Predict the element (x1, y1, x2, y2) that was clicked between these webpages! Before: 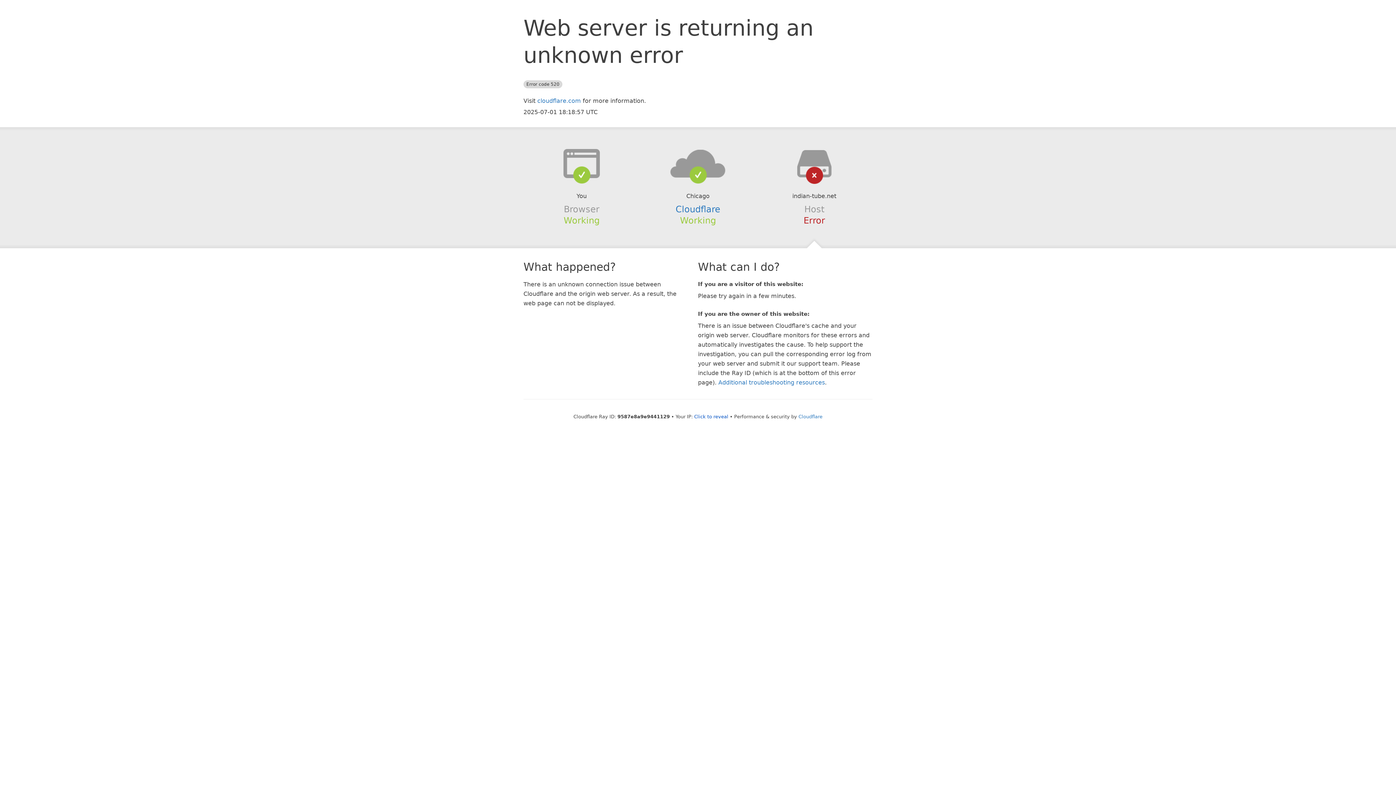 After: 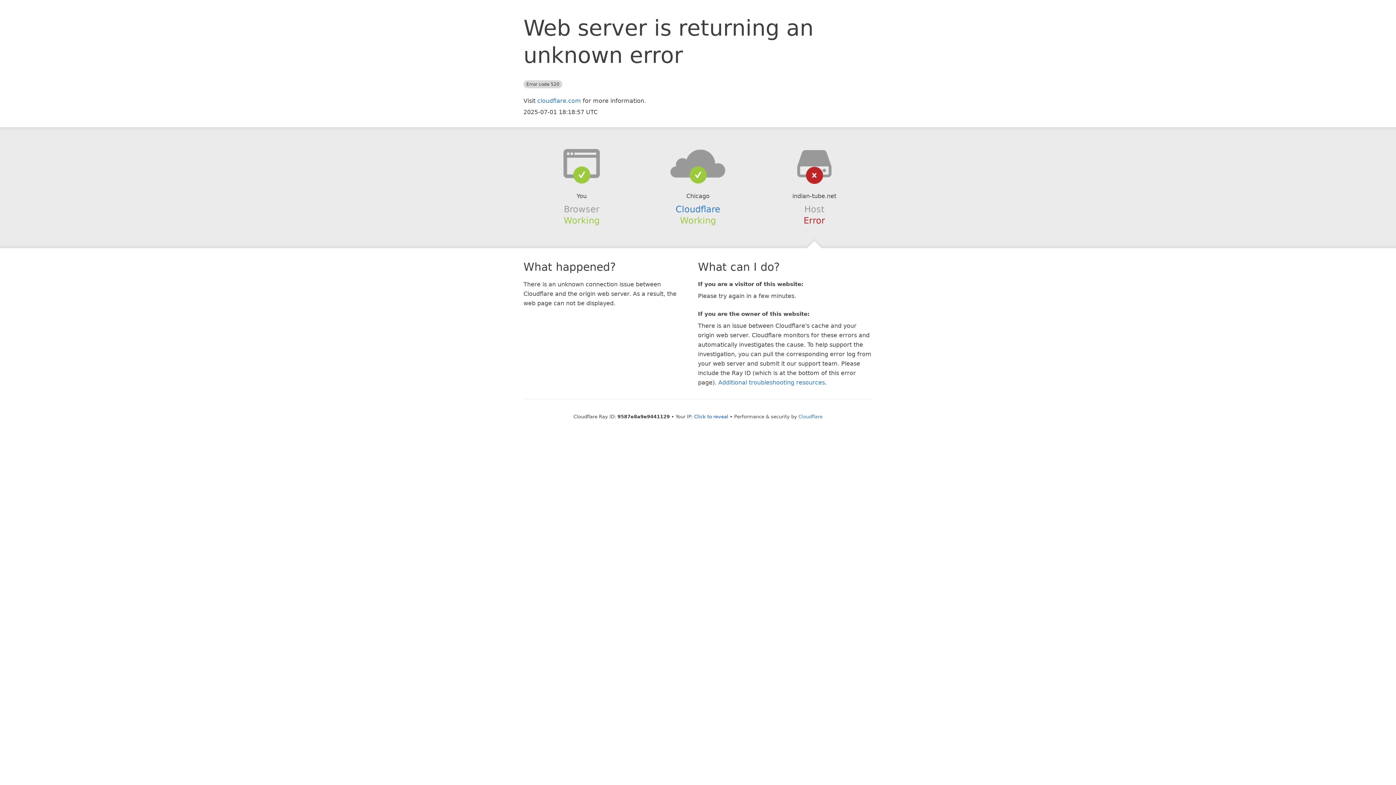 Action: bbox: (639, 148, 756, 178)